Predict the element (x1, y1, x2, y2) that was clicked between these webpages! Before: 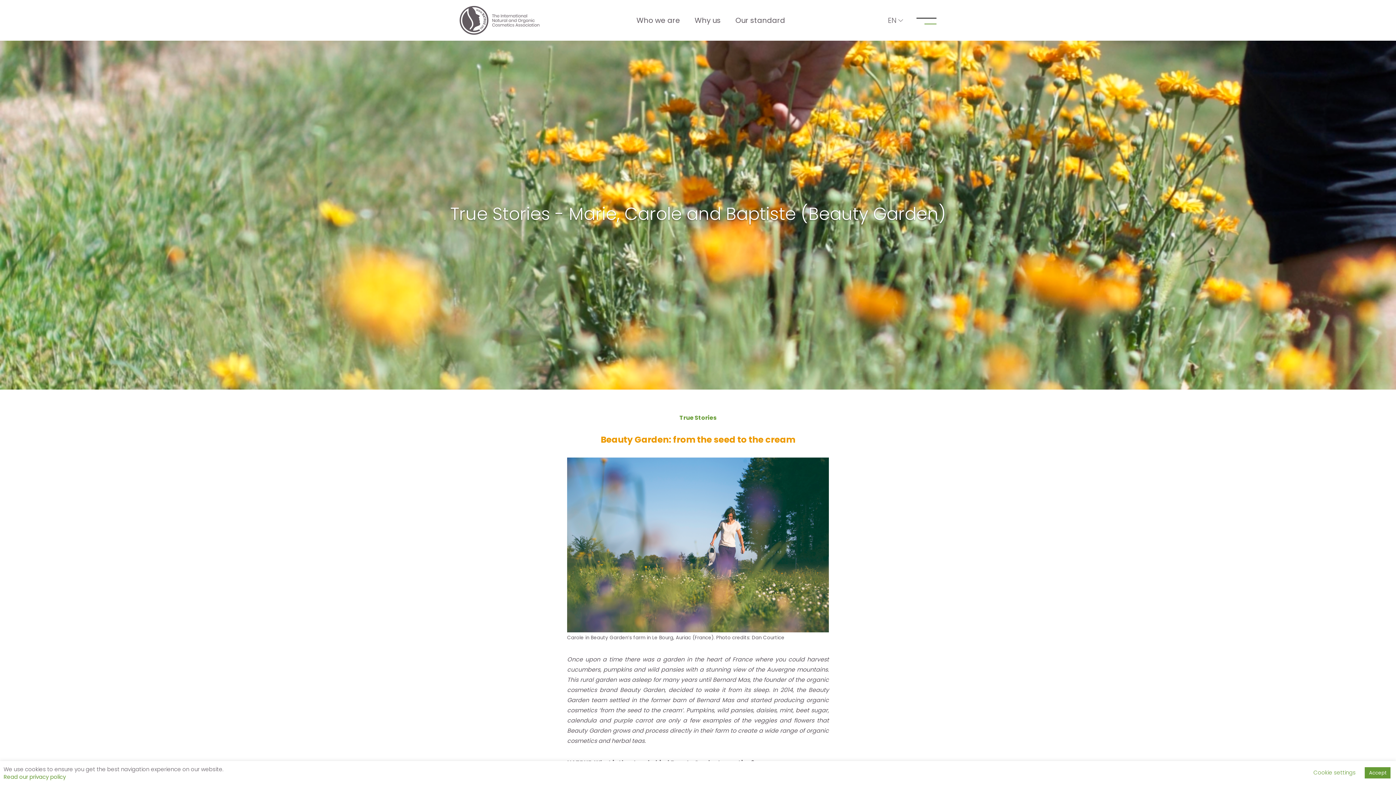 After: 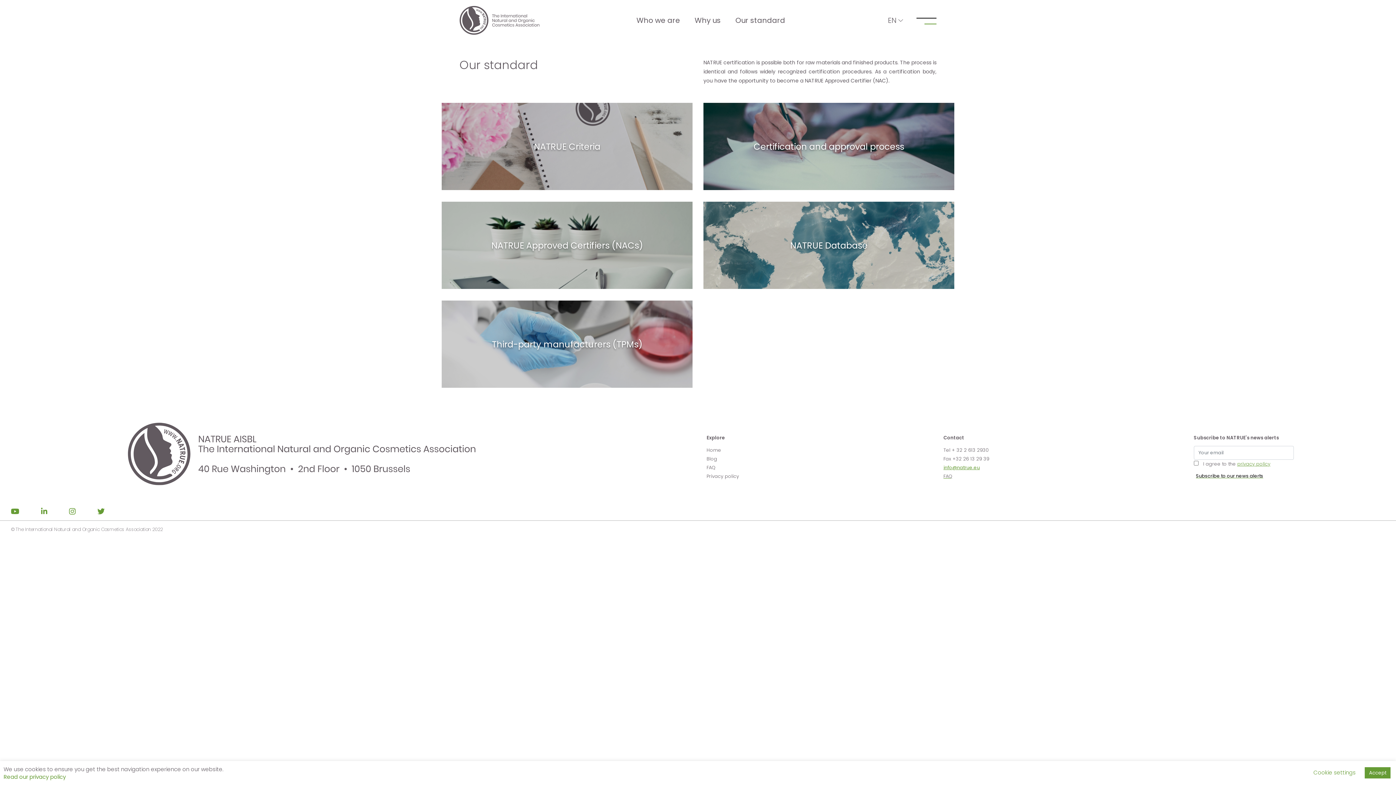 Action: label: Our standard bbox: (735, 15, 785, 25)